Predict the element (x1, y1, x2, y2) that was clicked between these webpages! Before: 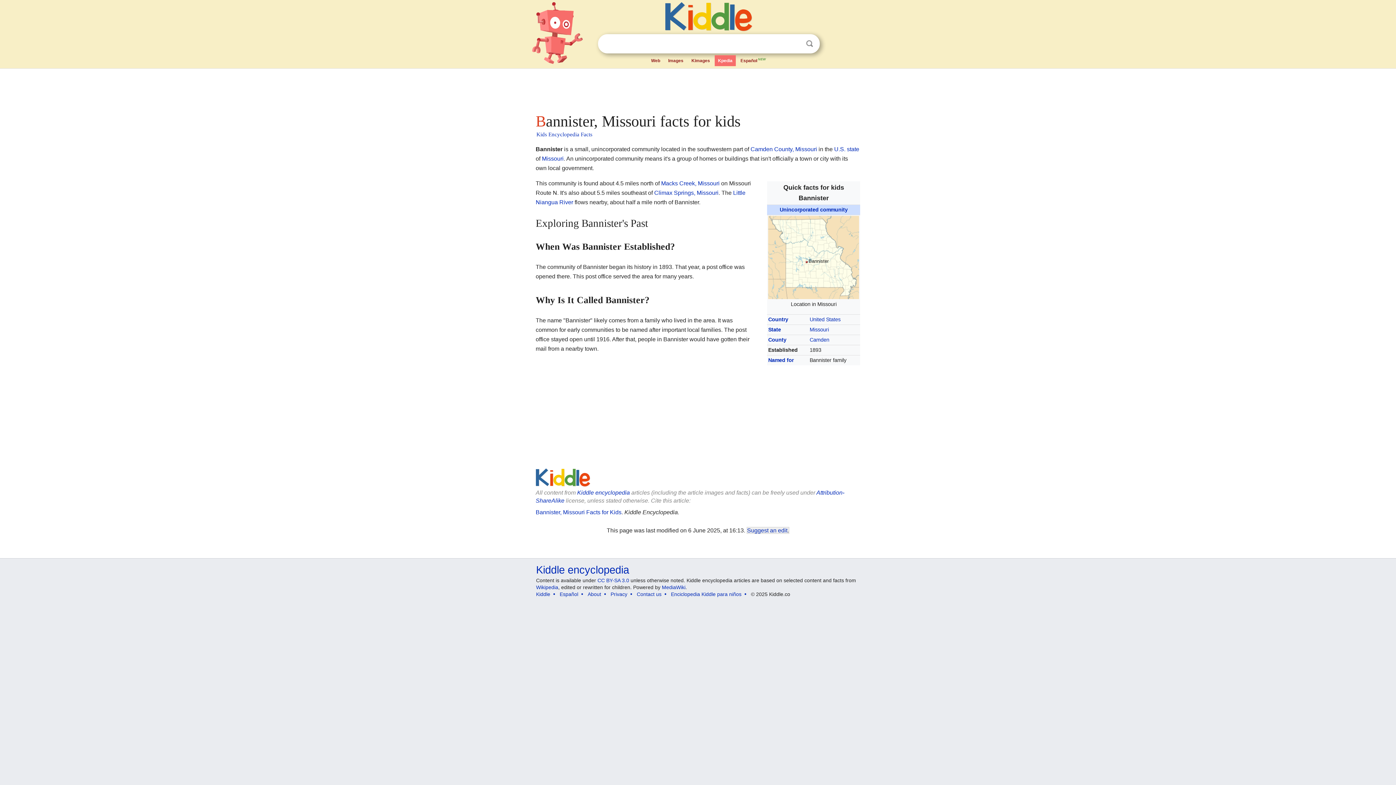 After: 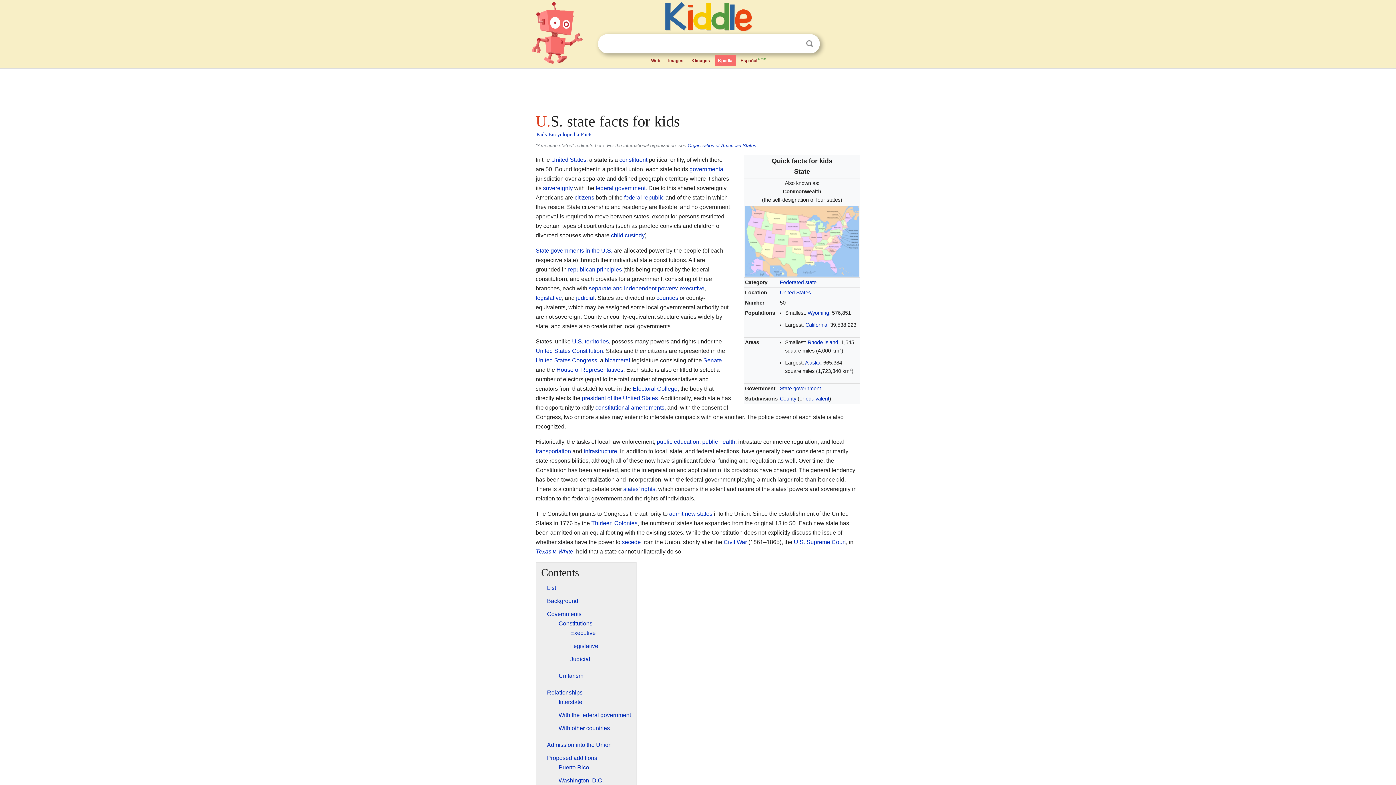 Action: label: U.S. state bbox: (834, 146, 859, 152)